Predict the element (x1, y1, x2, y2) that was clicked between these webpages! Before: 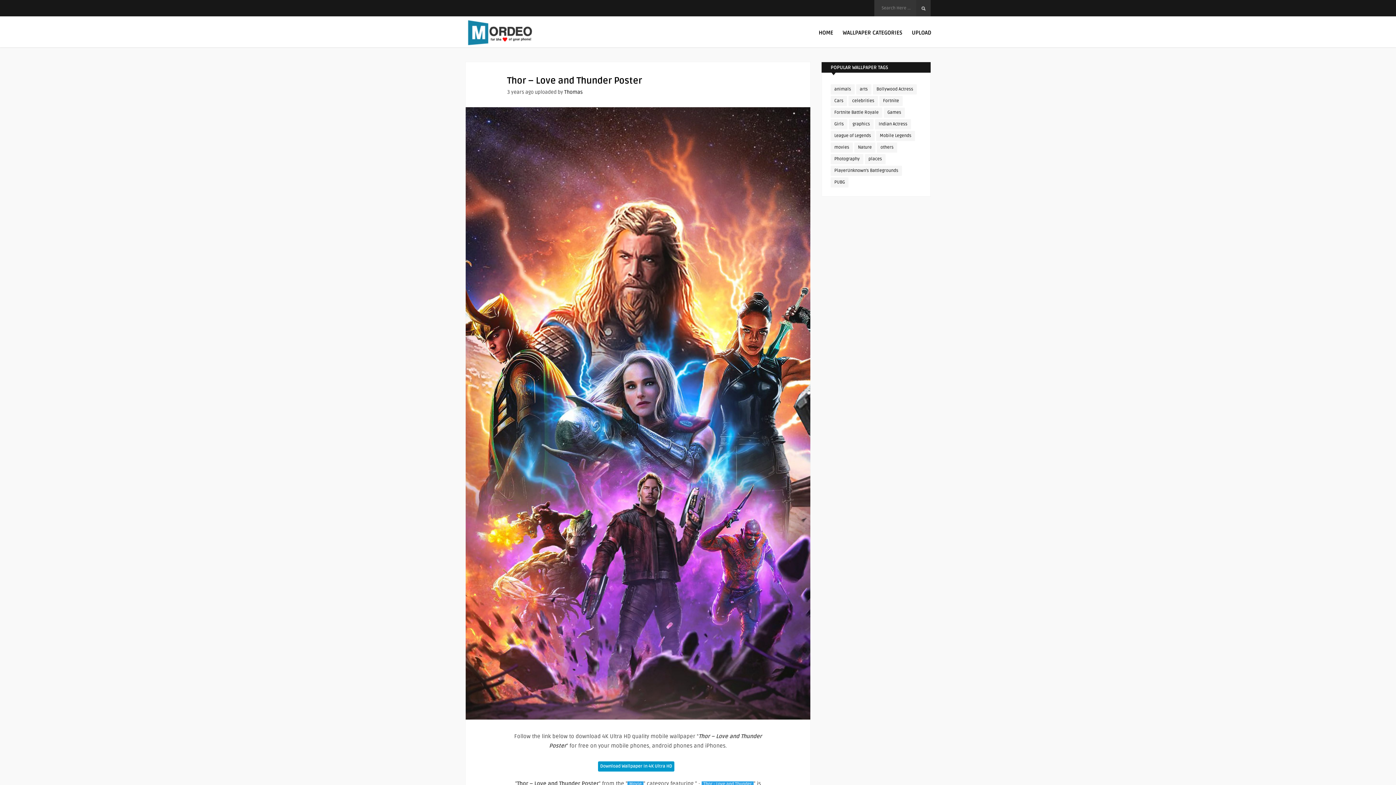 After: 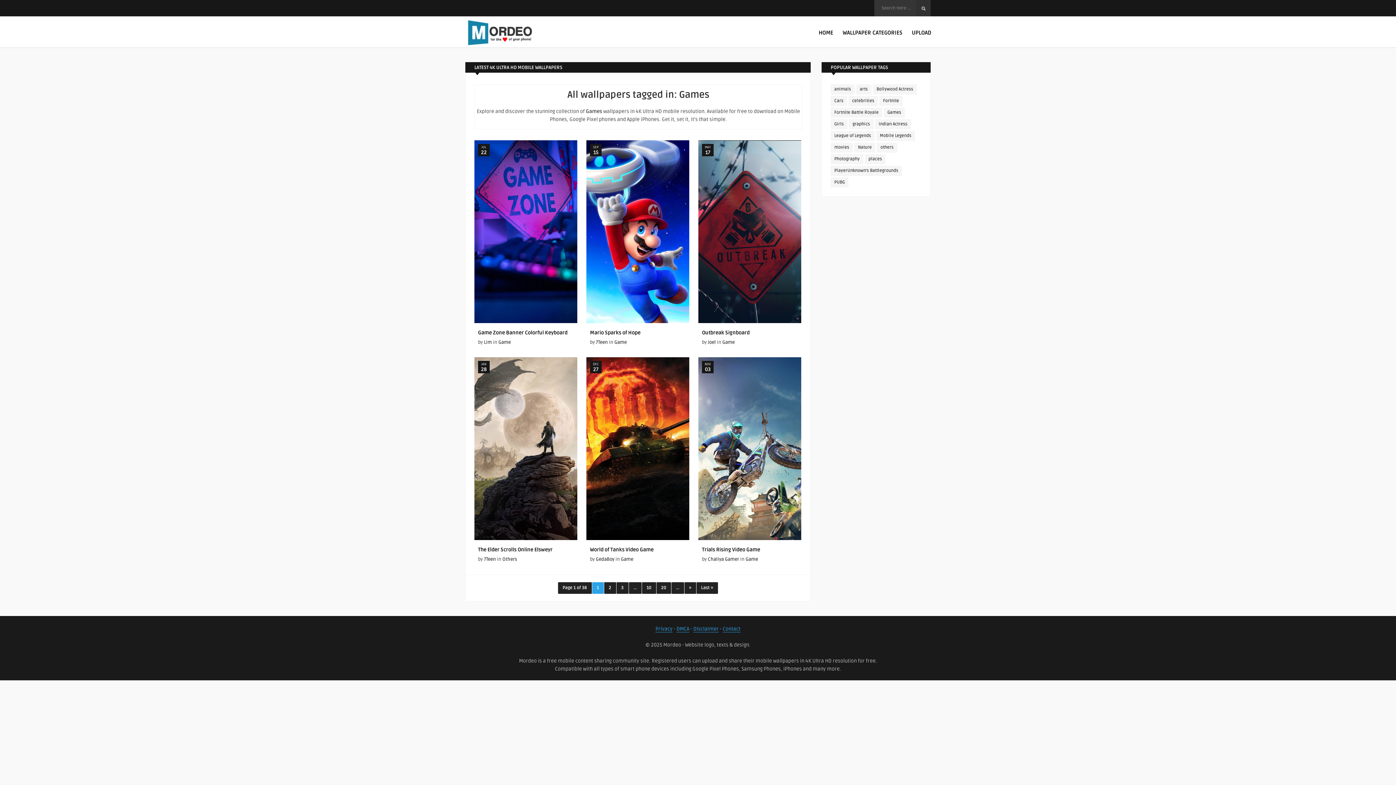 Action: label: Games (225 items) bbox: (884, 107, 905, 117)